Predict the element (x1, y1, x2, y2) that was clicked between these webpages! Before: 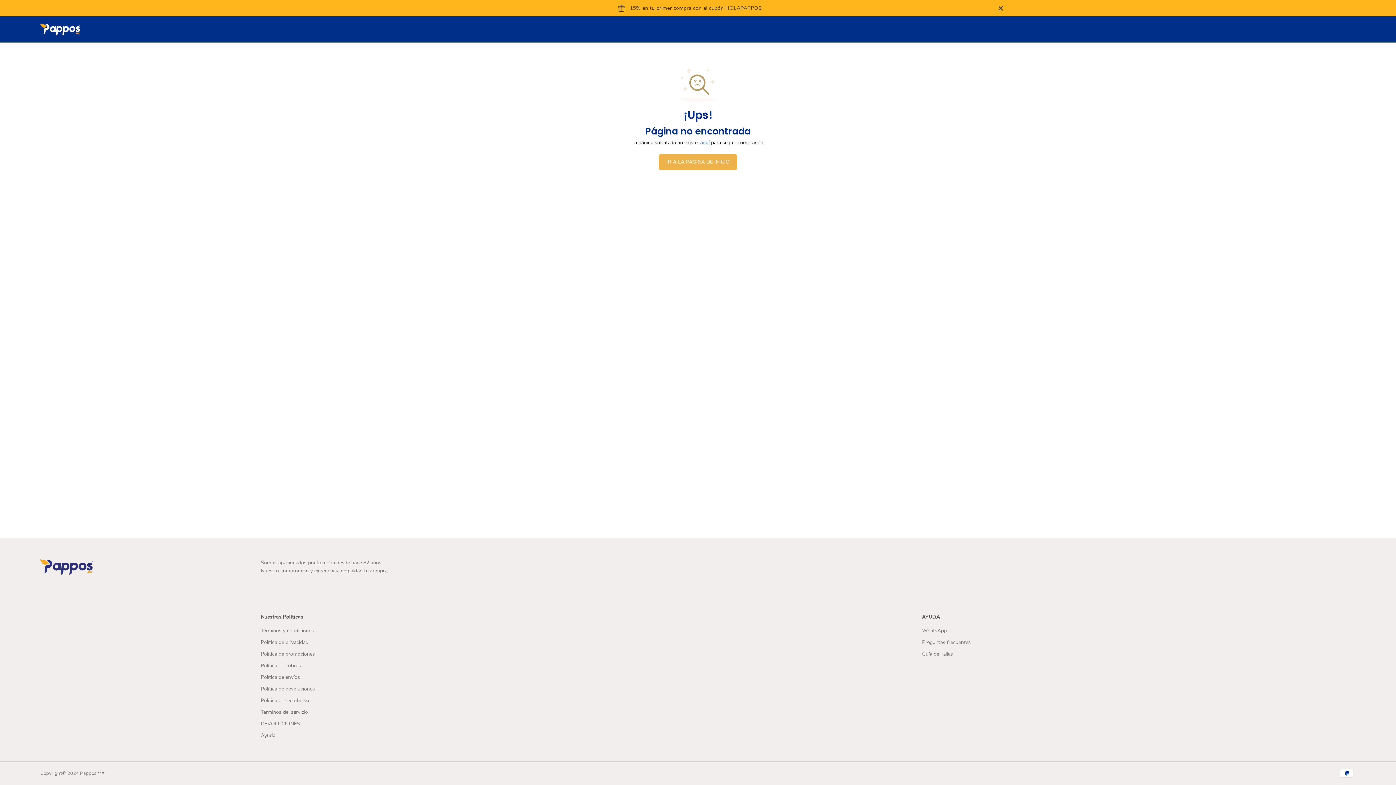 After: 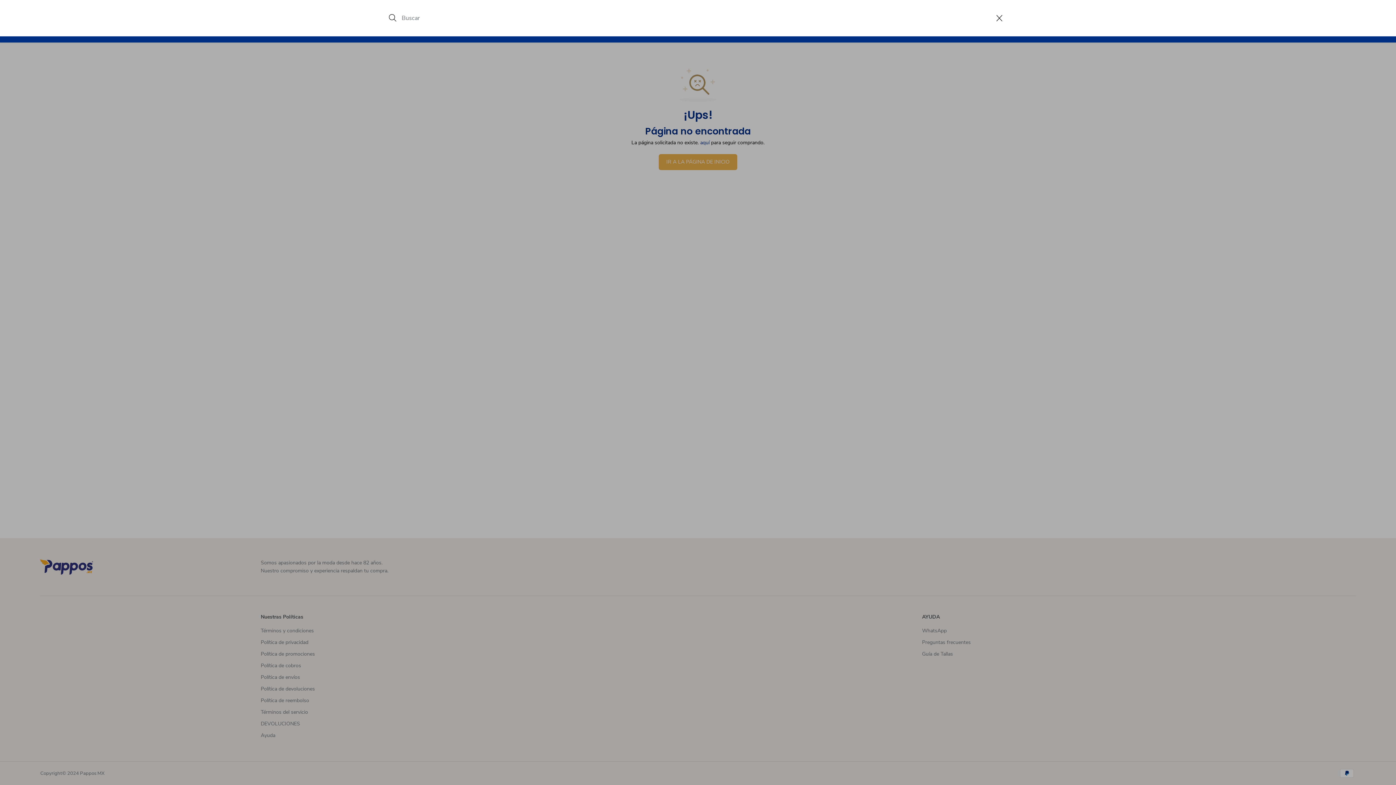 Action: bbox: (1305, 21, 1321, 37)